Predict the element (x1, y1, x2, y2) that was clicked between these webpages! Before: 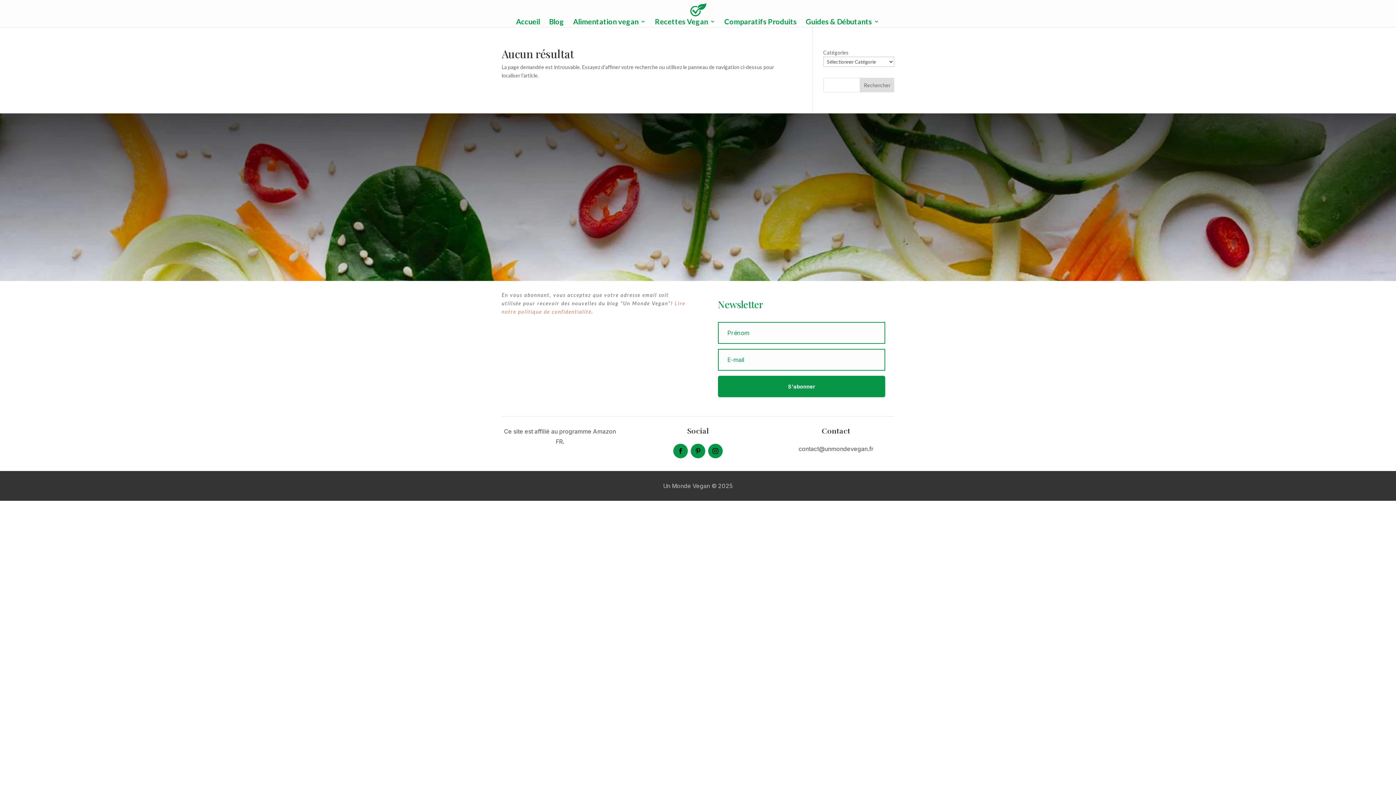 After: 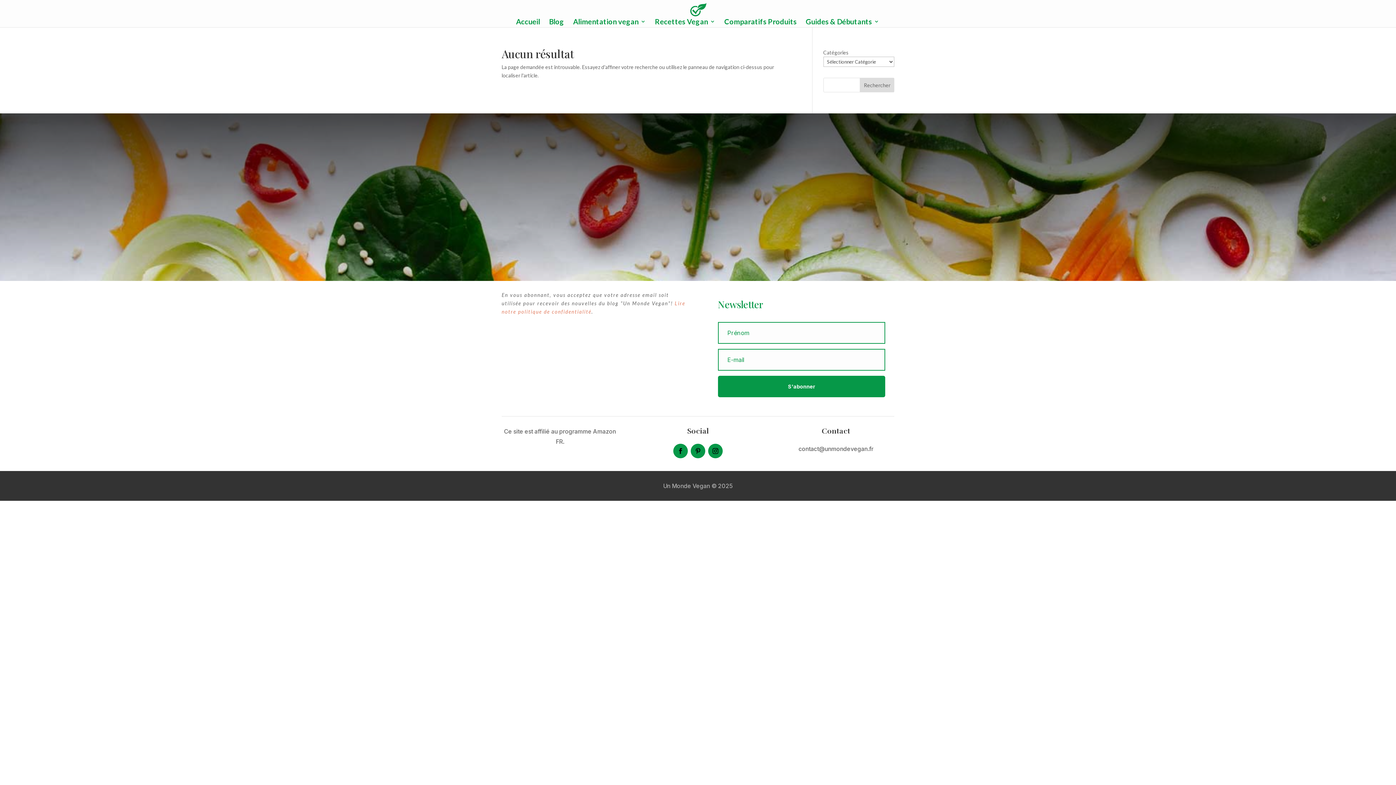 Action: bbox: (860, 77, 894, 92) label: Rechercher